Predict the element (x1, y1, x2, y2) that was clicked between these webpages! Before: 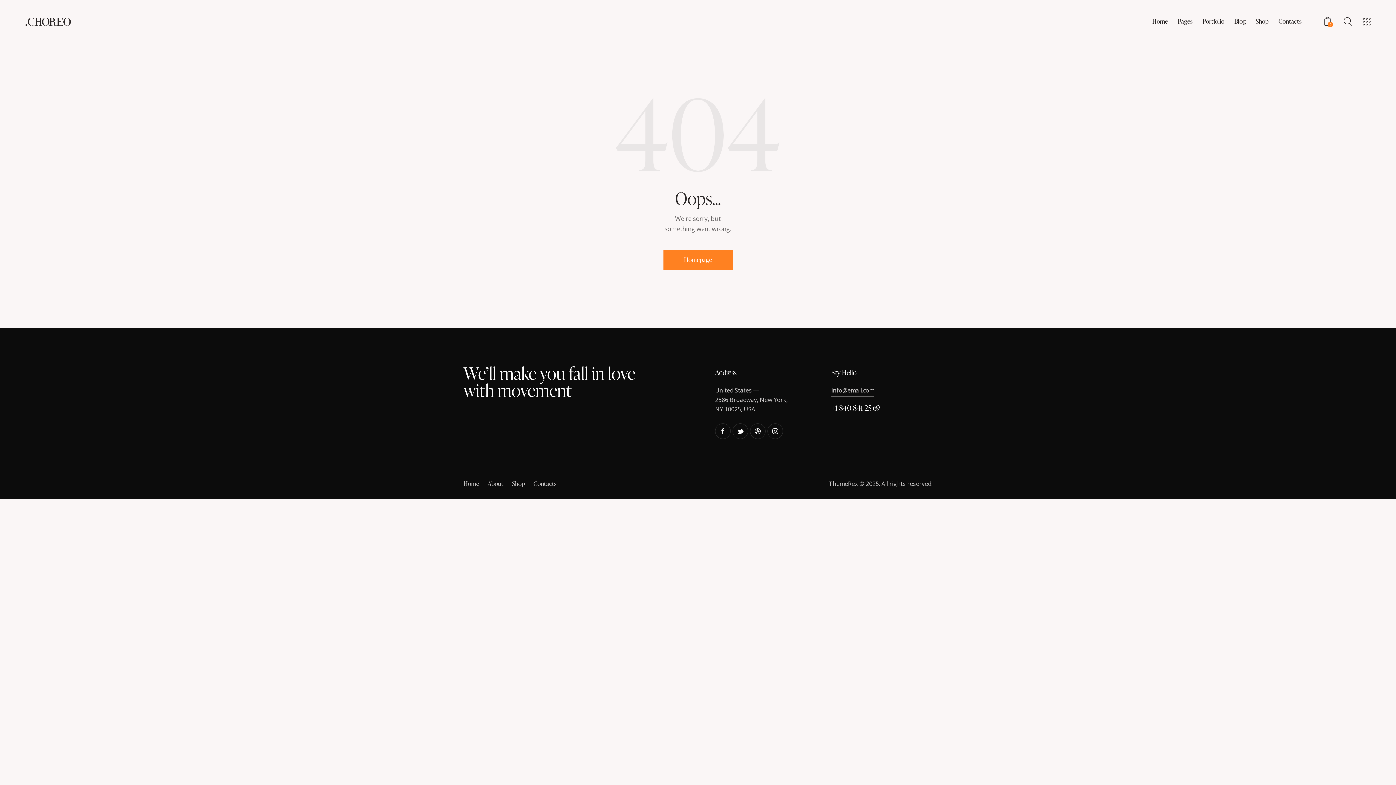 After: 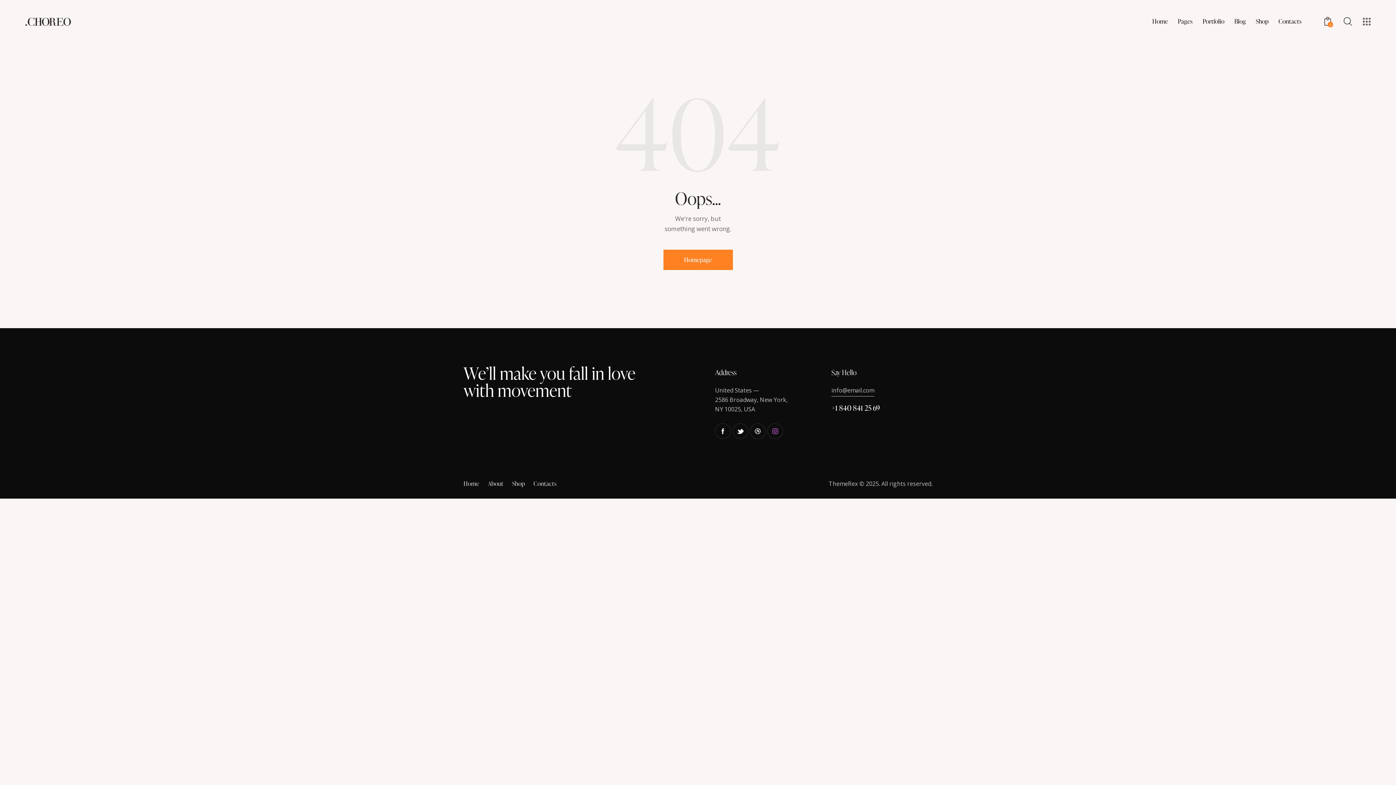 Action: bbox: (767, 423, 783, 439)